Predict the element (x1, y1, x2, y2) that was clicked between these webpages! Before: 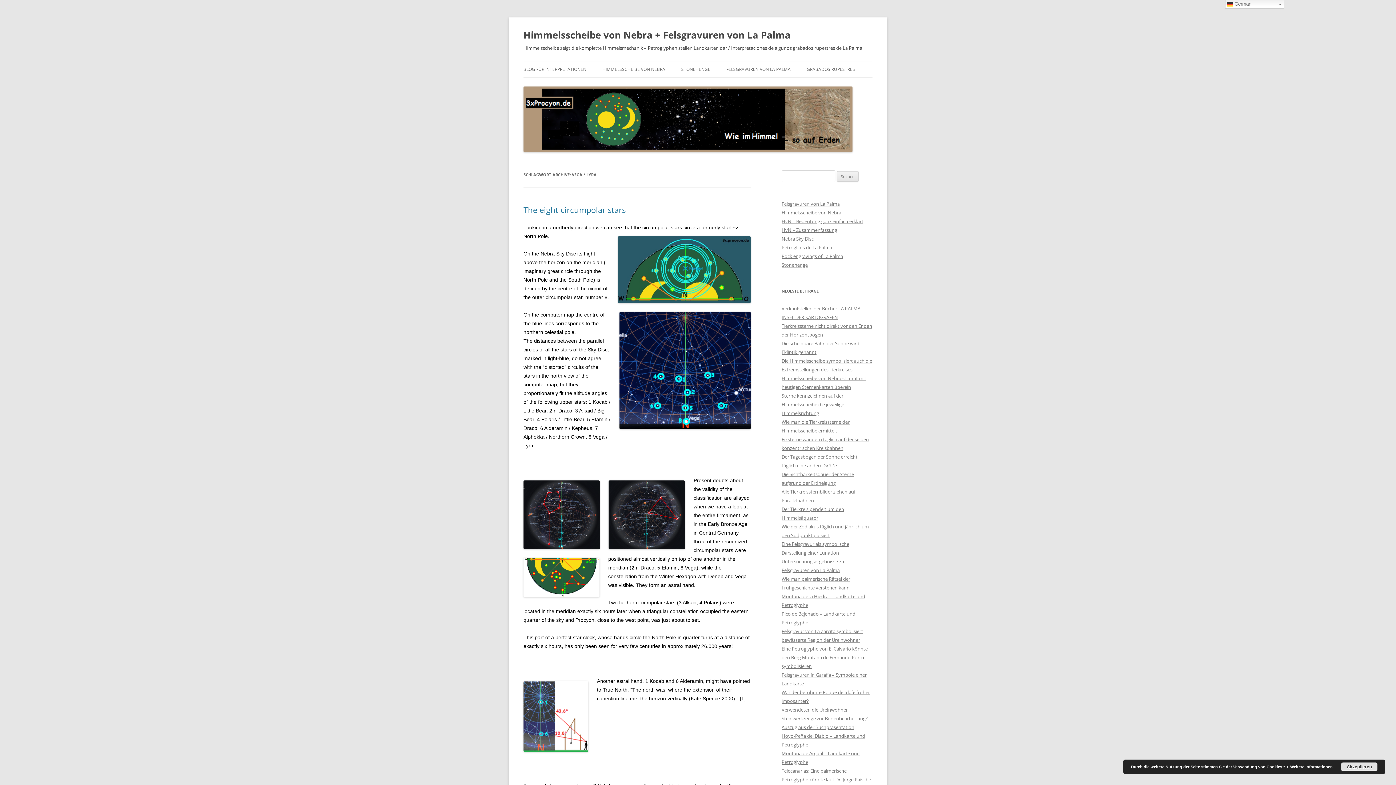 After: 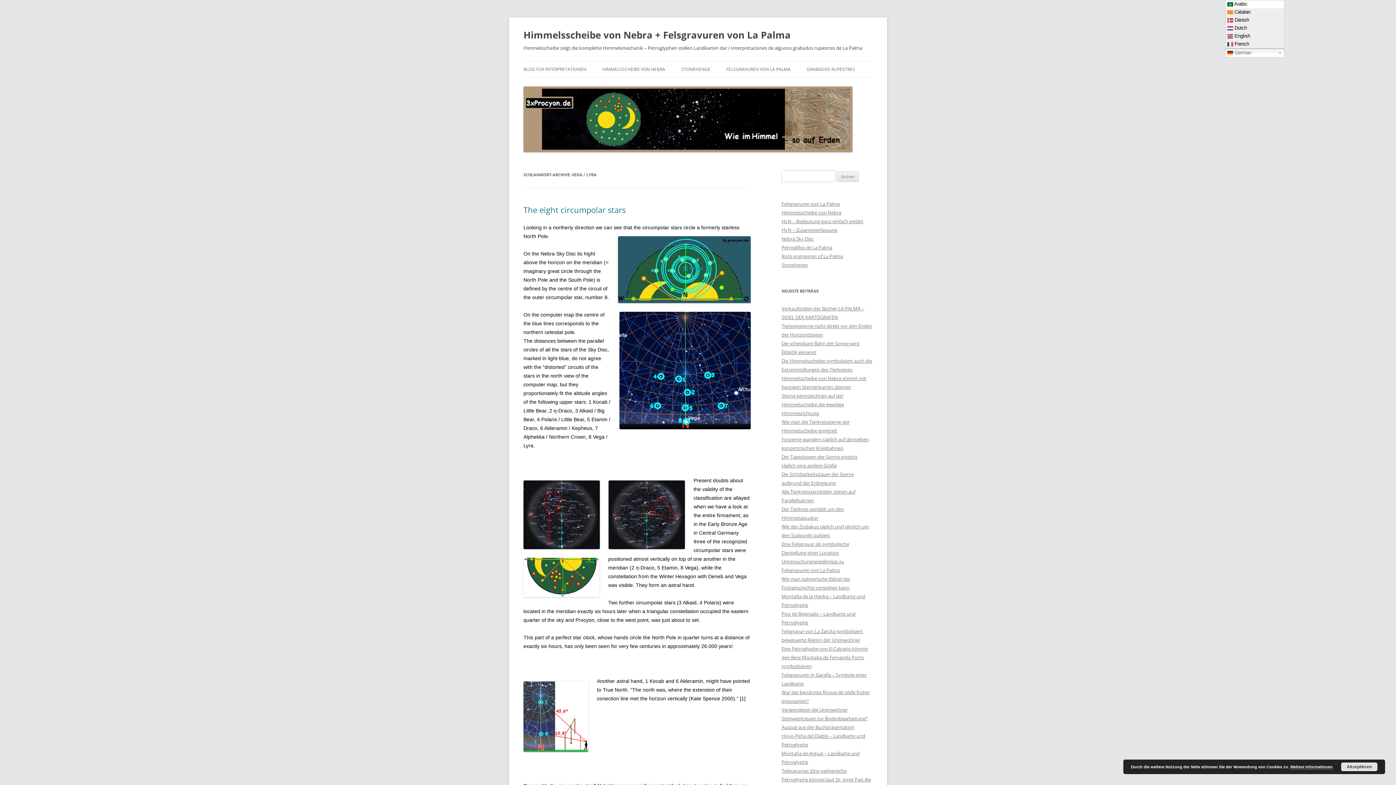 Action: bbox: (1225, 0, 1284, 8) label:  German